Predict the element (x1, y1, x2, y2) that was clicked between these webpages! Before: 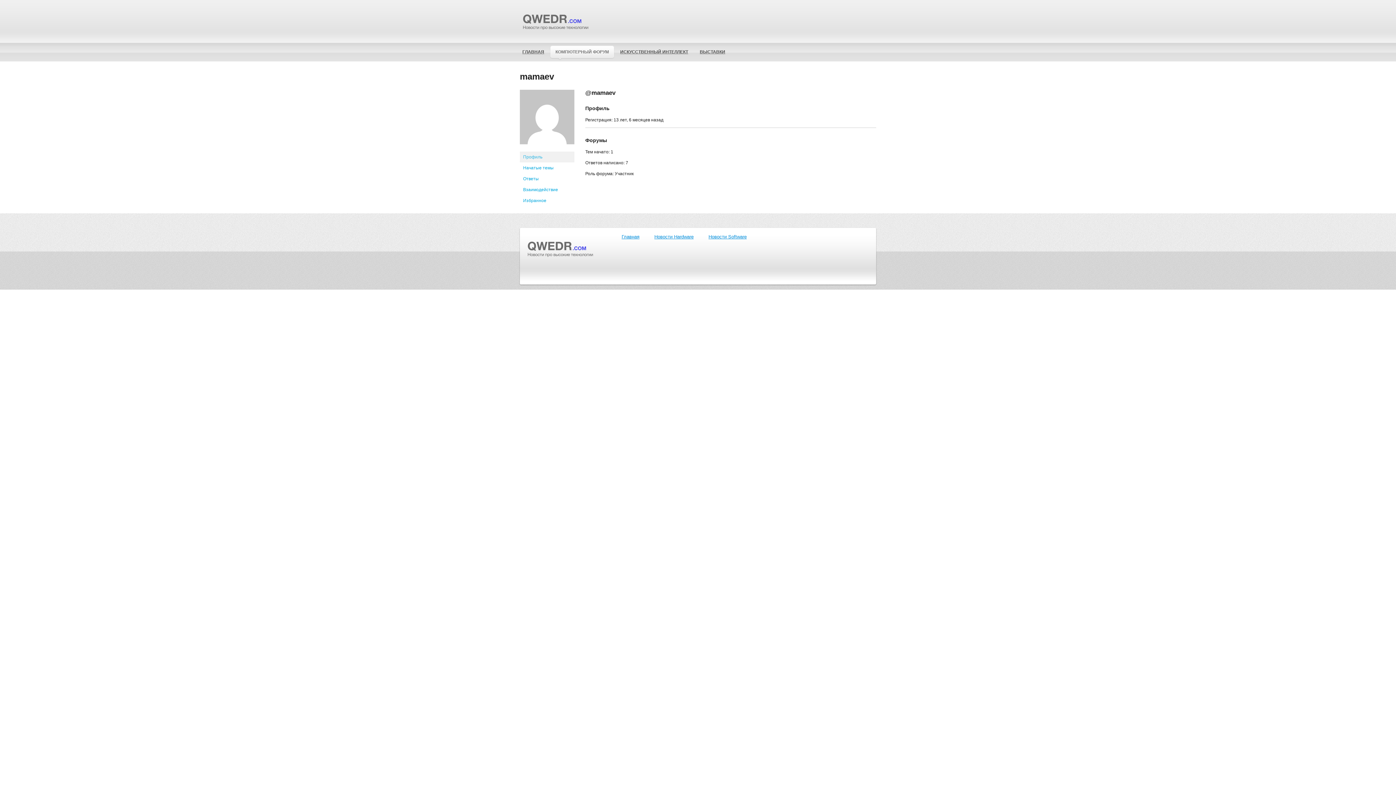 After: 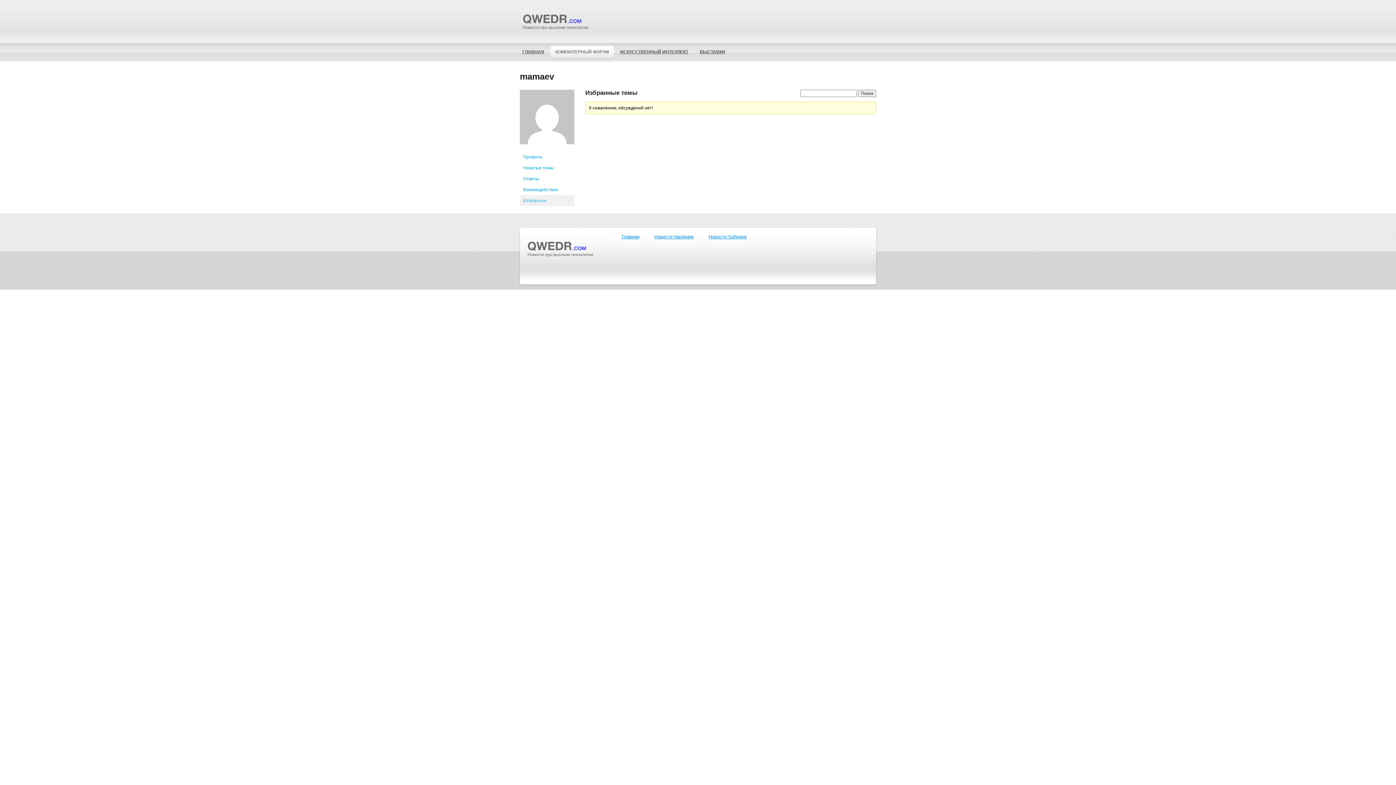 Action: bbox: (520, 195, 574, 206) label: Избранное